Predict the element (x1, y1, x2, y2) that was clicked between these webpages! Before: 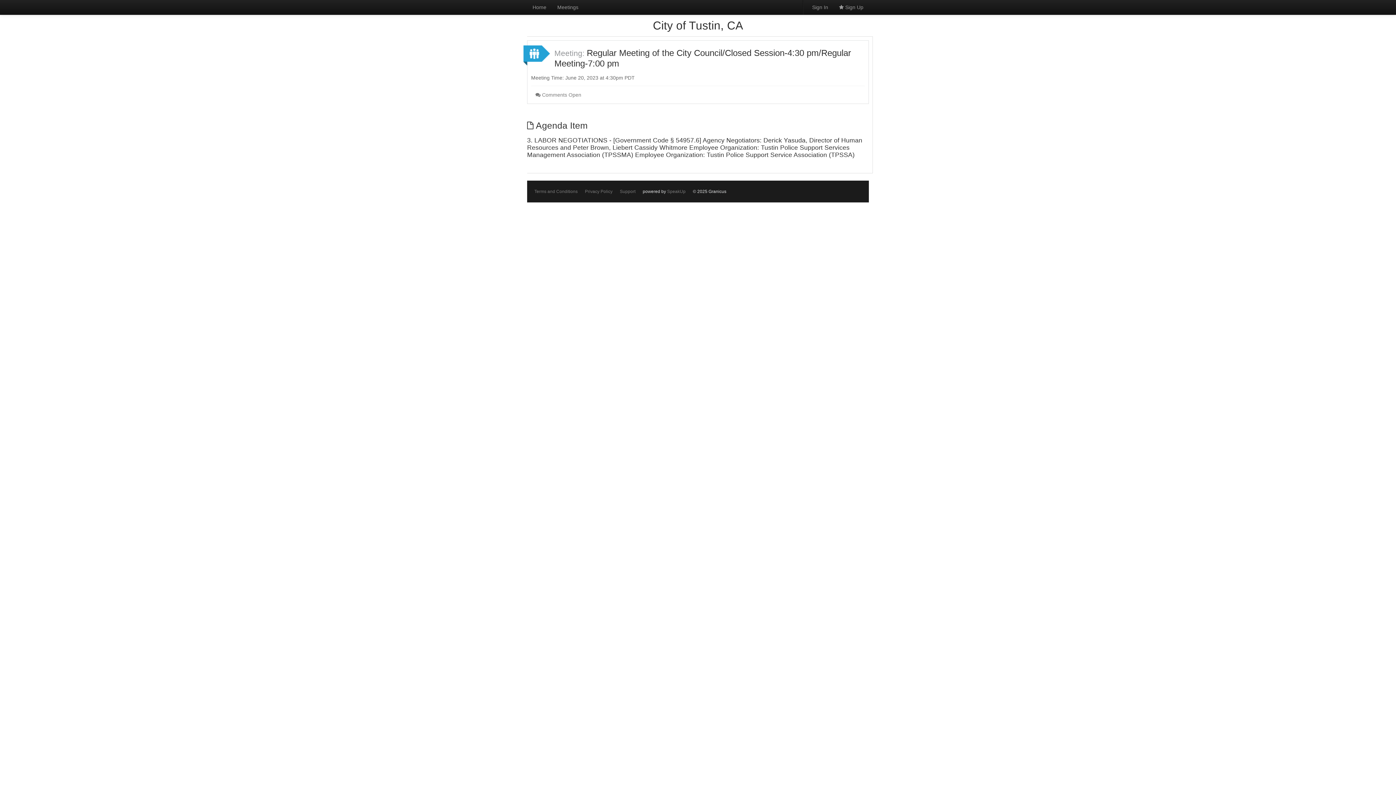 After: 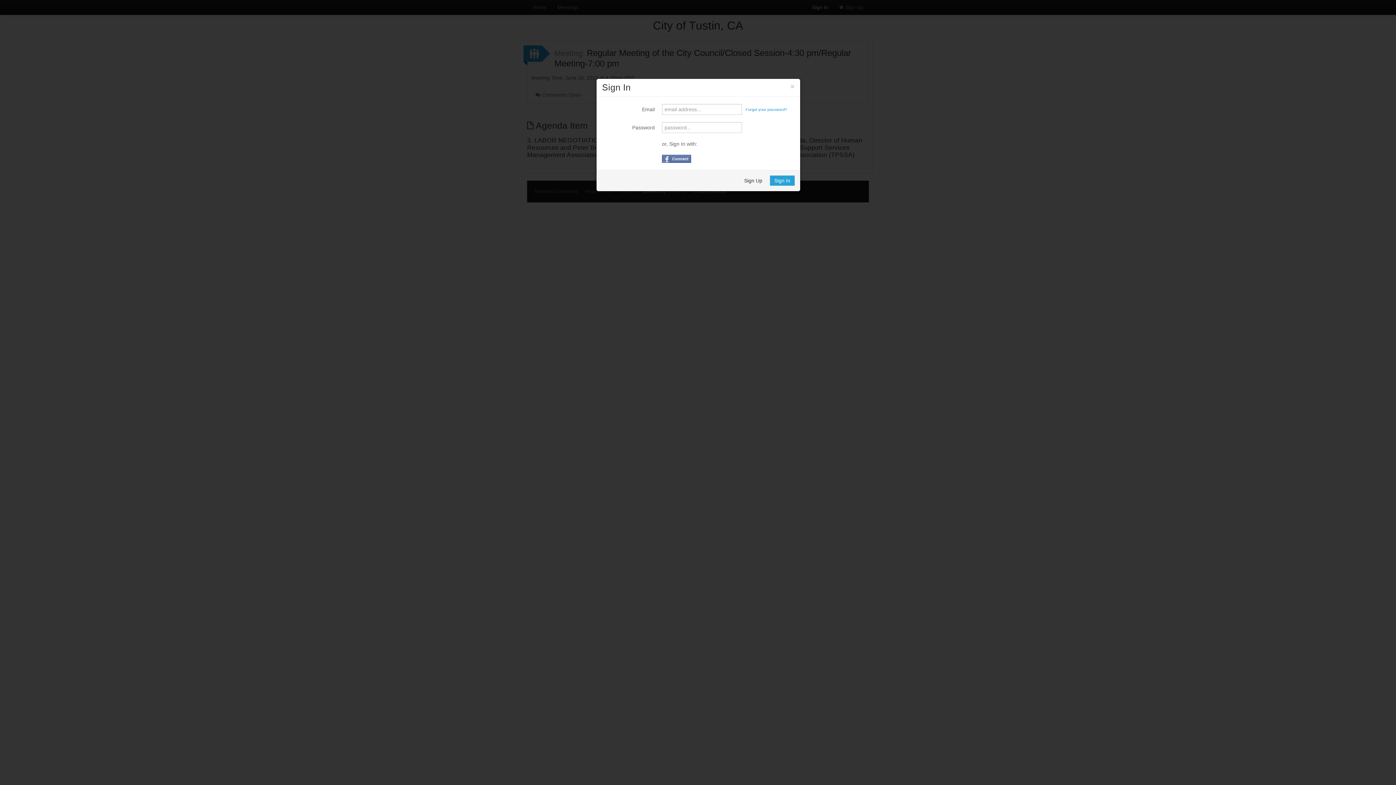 Action: label: Sign In bbox: (806, 0, 833, 14)